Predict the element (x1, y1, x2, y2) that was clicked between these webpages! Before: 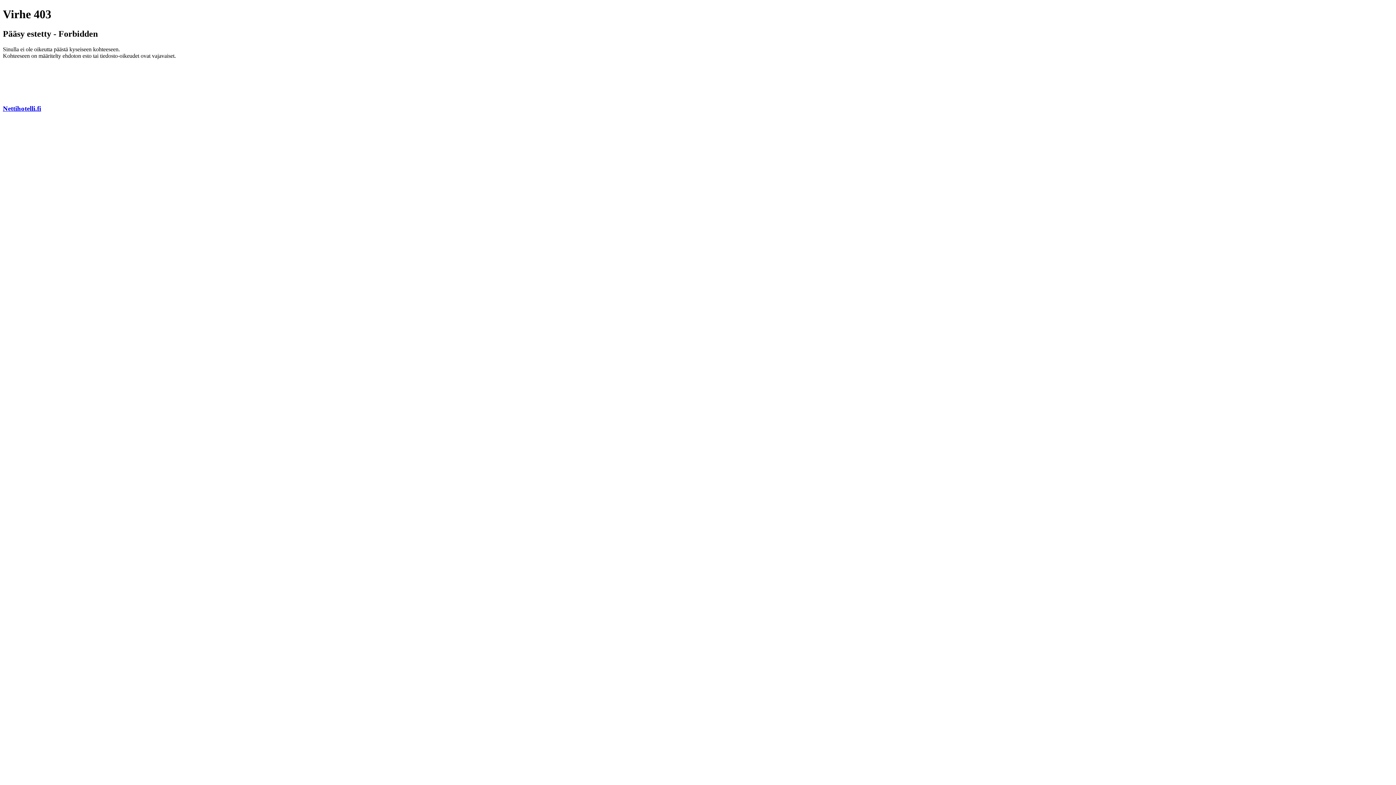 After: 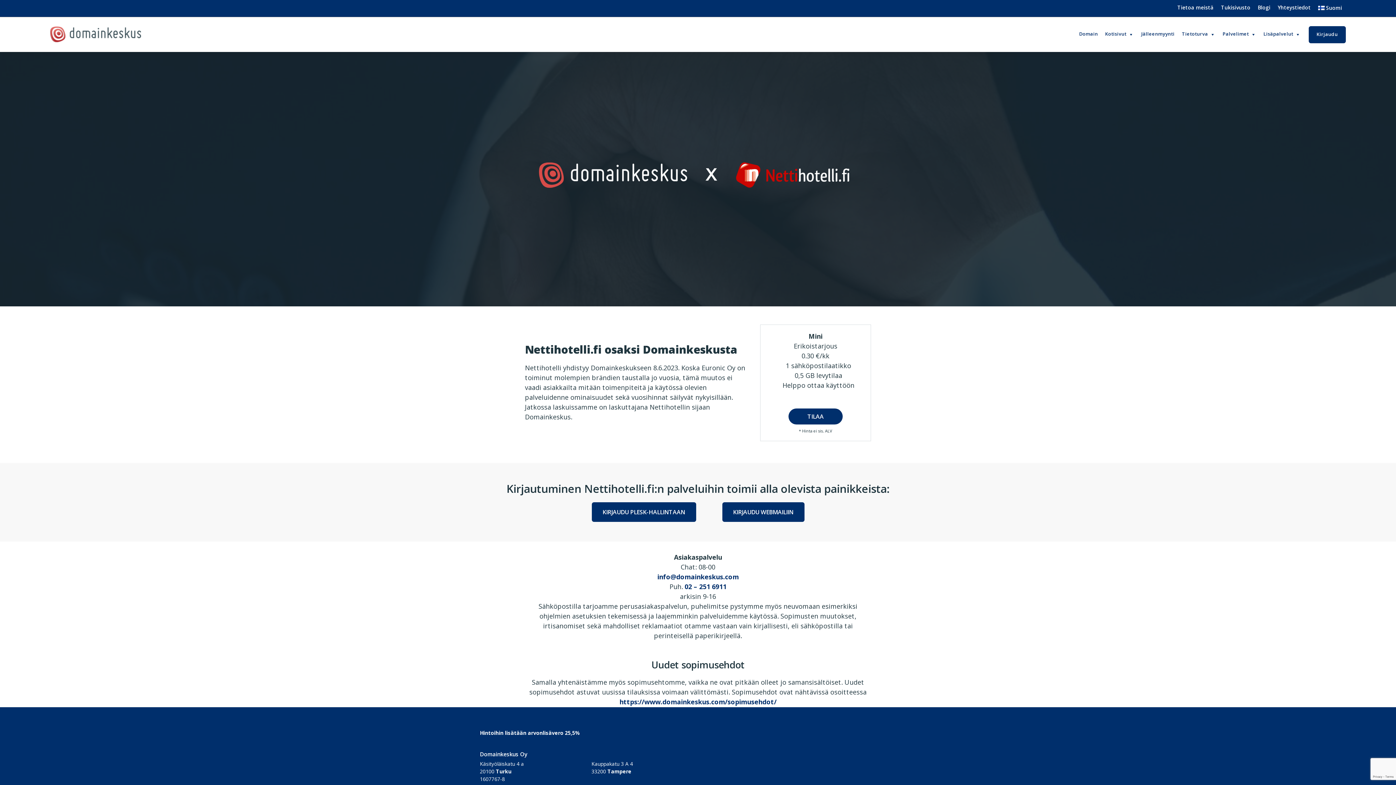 Action: bbox: (2, 104, 41, 112) label: Nettihotelli.fi